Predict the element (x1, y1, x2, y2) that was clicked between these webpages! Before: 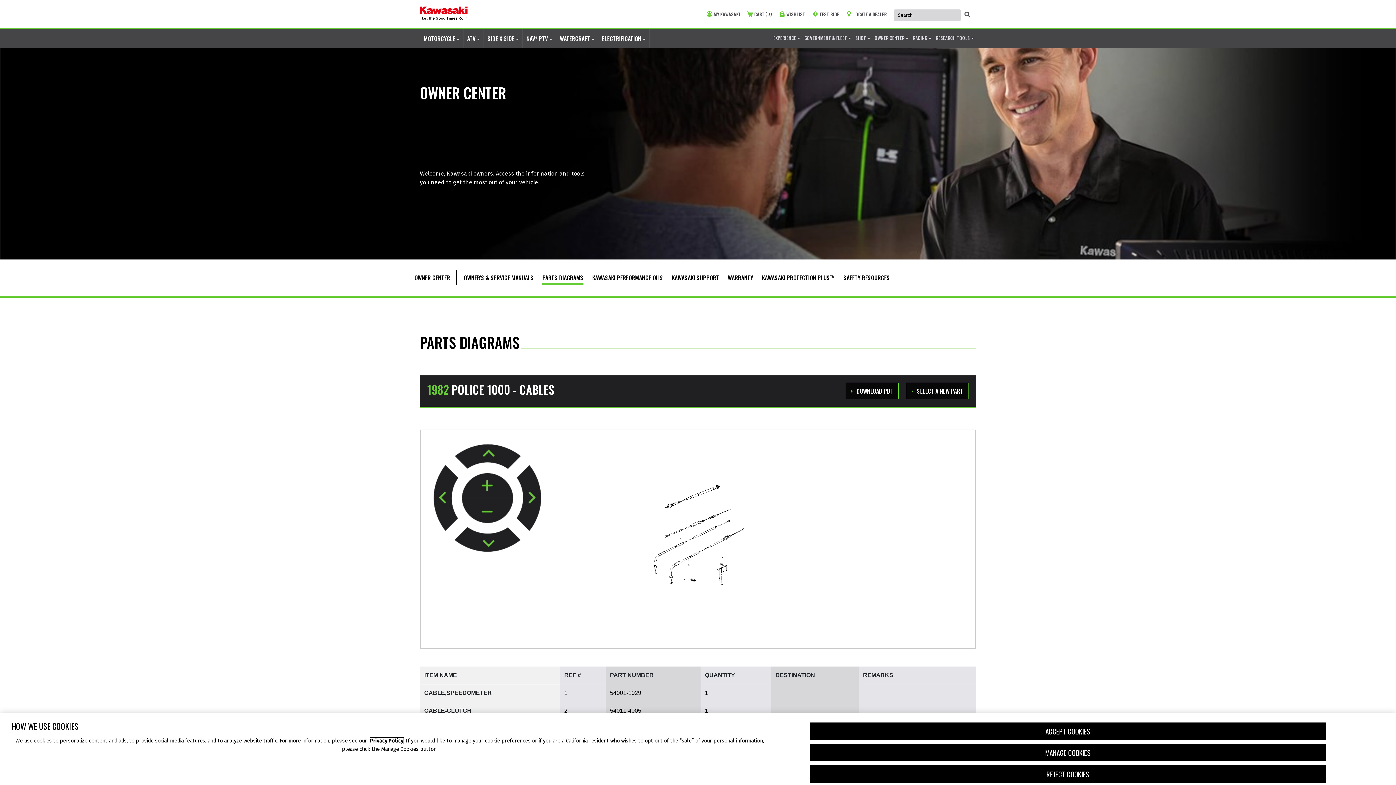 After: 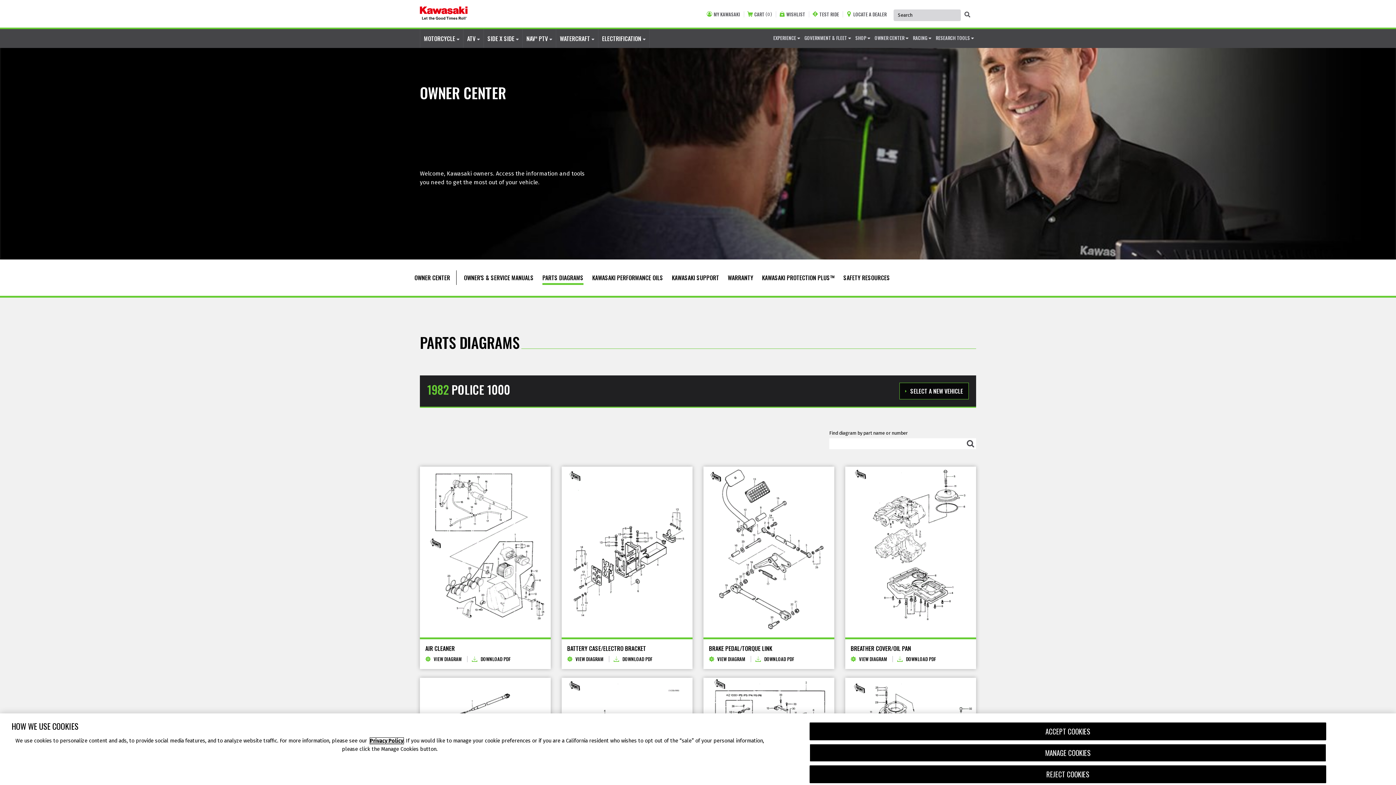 Action: label: SELECT A NEW PART bbox: (906, 388, 969, 394)